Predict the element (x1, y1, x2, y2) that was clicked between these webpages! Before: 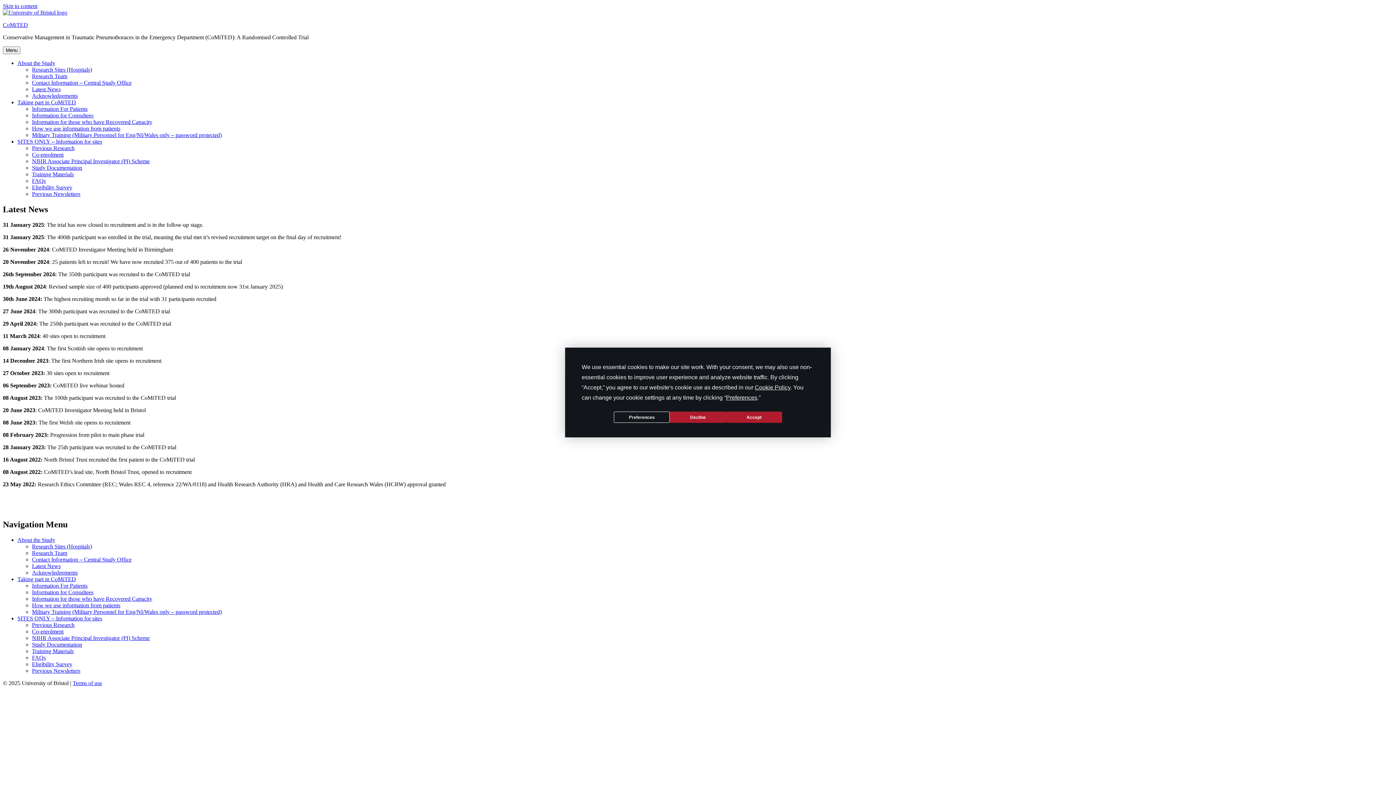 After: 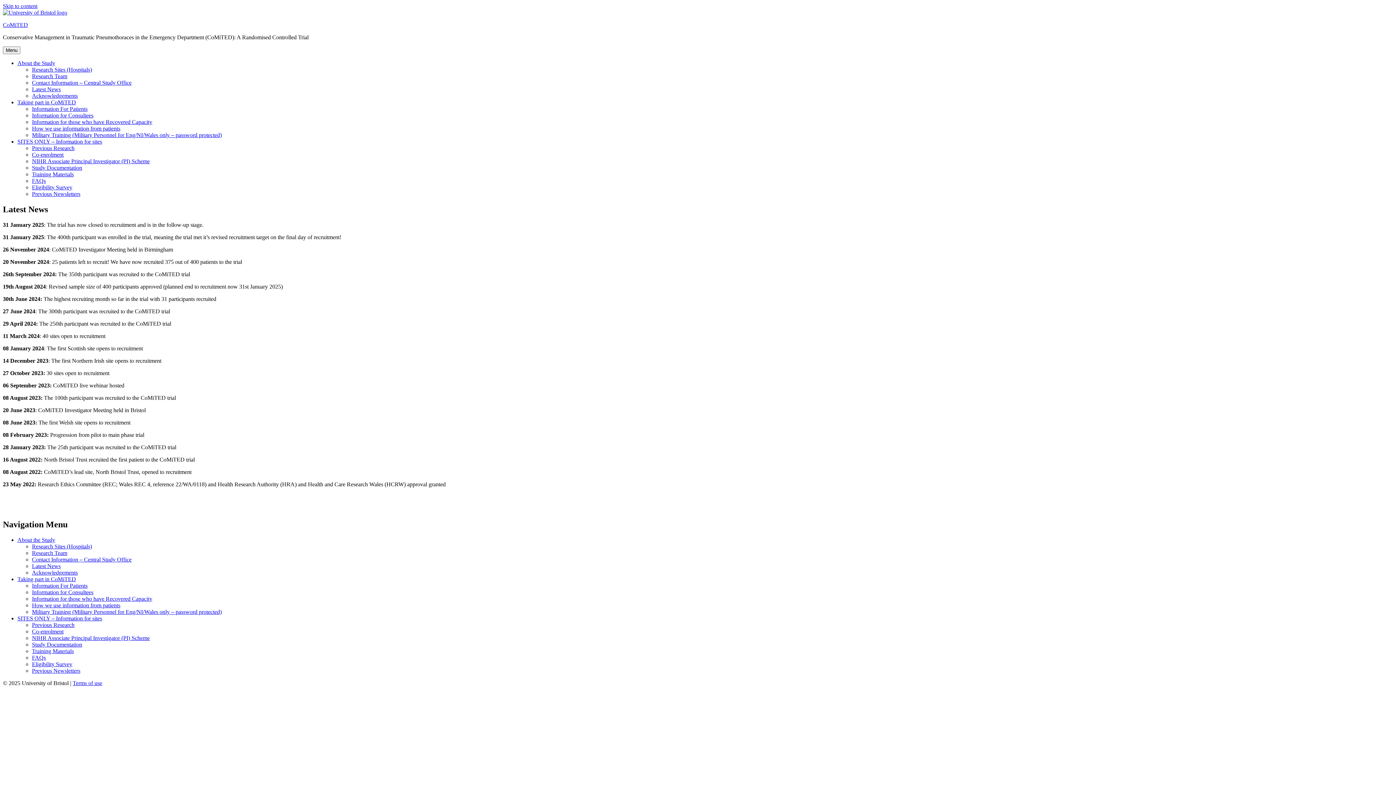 Action: label: Decline bbox: (670, 411, 726, 423)